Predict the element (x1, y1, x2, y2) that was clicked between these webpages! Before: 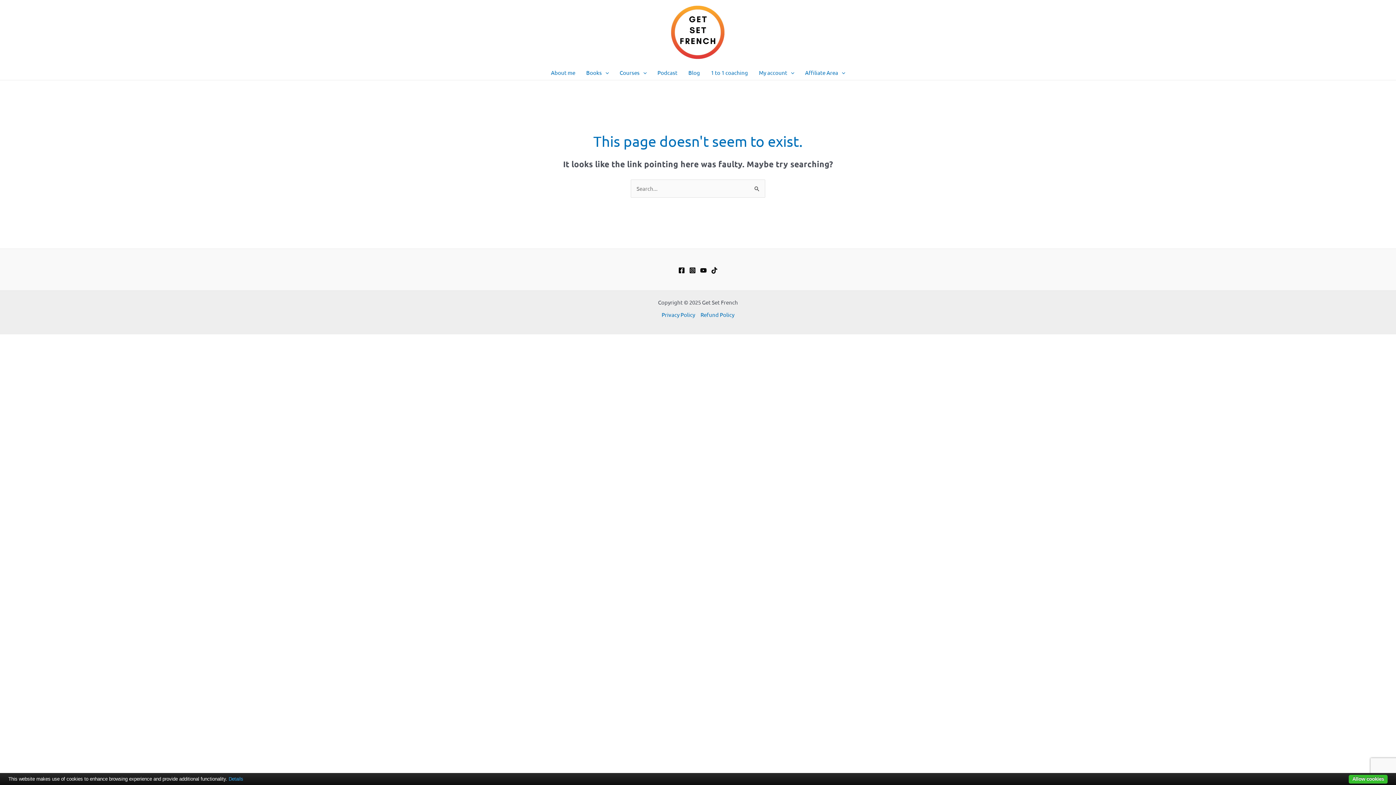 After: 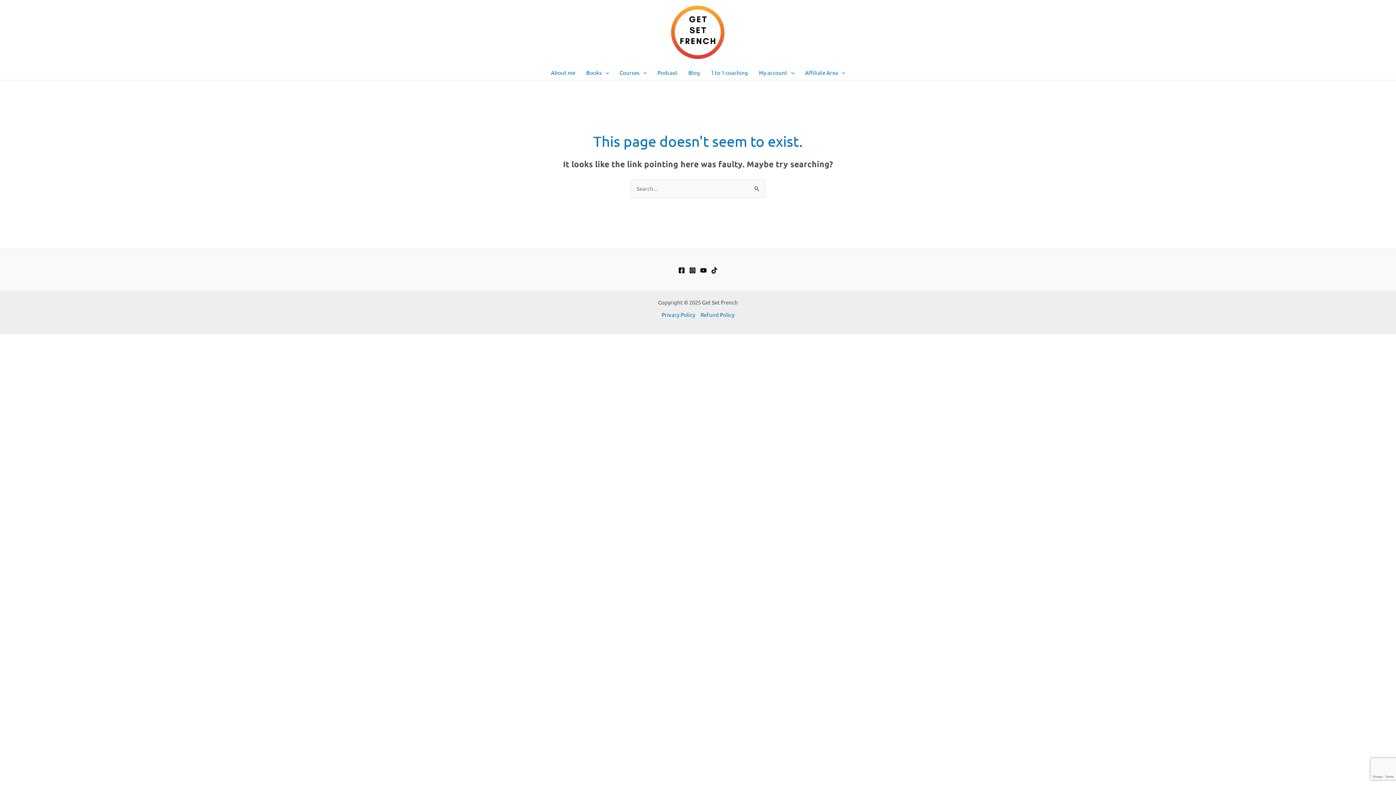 Action: label: Allow cookies bbox: (1349, 775, 1388, 784)